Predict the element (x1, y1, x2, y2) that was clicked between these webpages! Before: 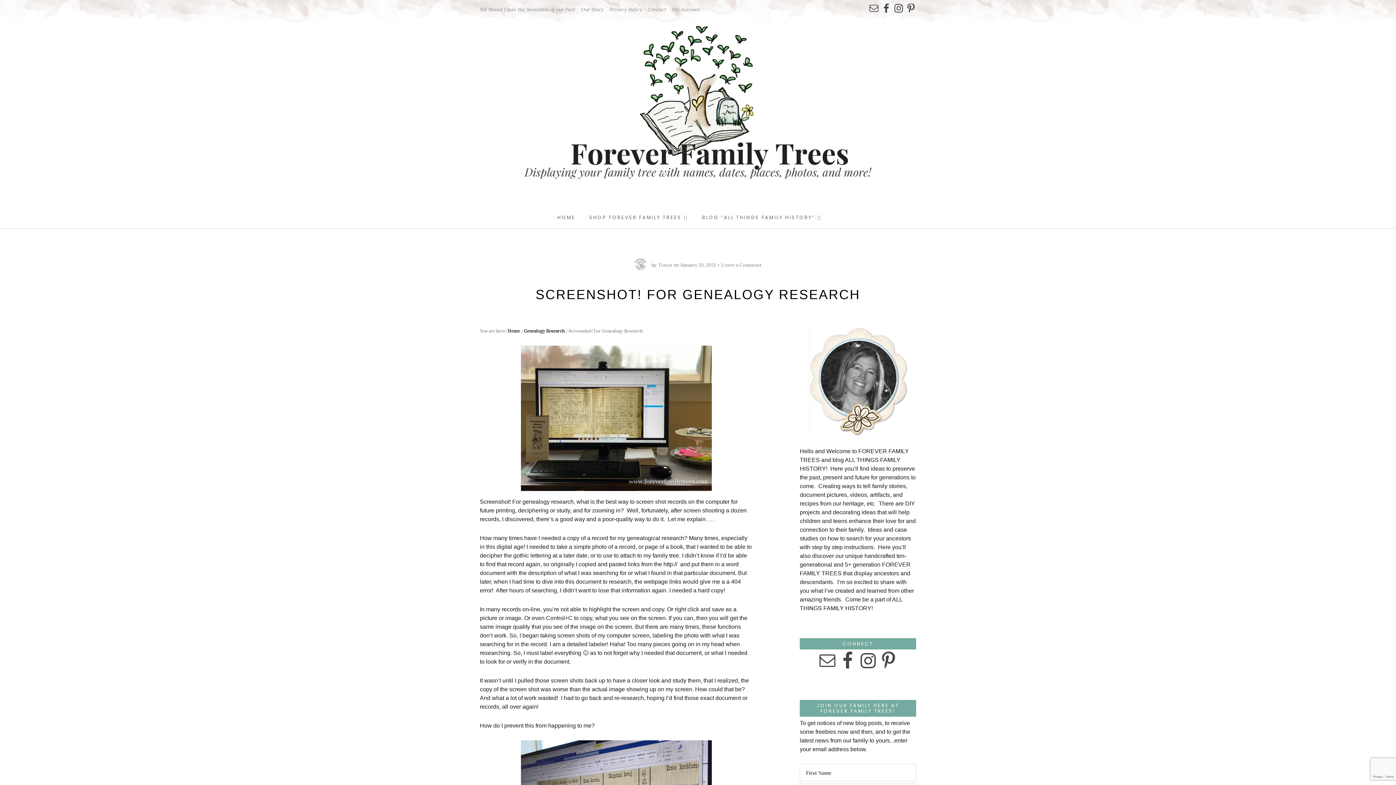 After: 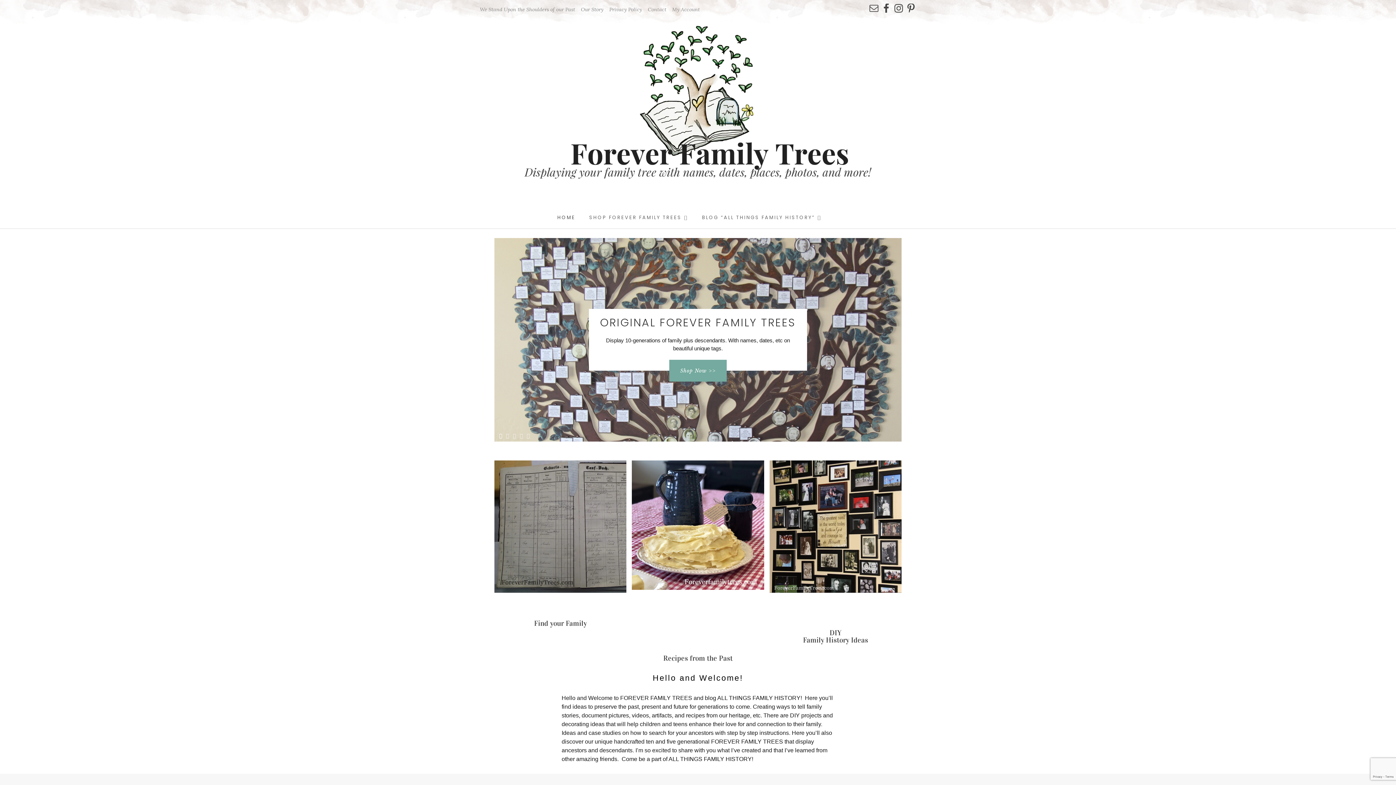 Action: label: HOME bbox: (557, 207, 575, 228)